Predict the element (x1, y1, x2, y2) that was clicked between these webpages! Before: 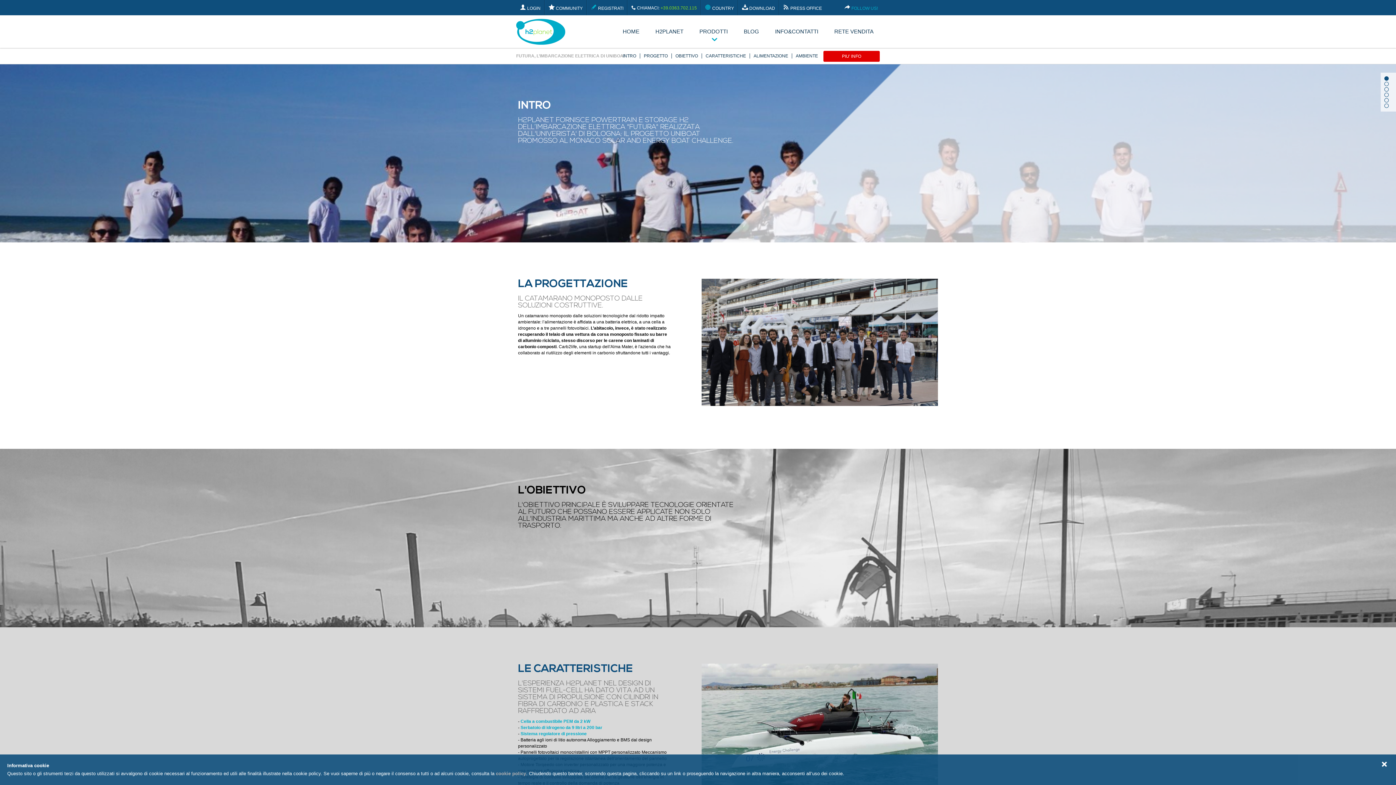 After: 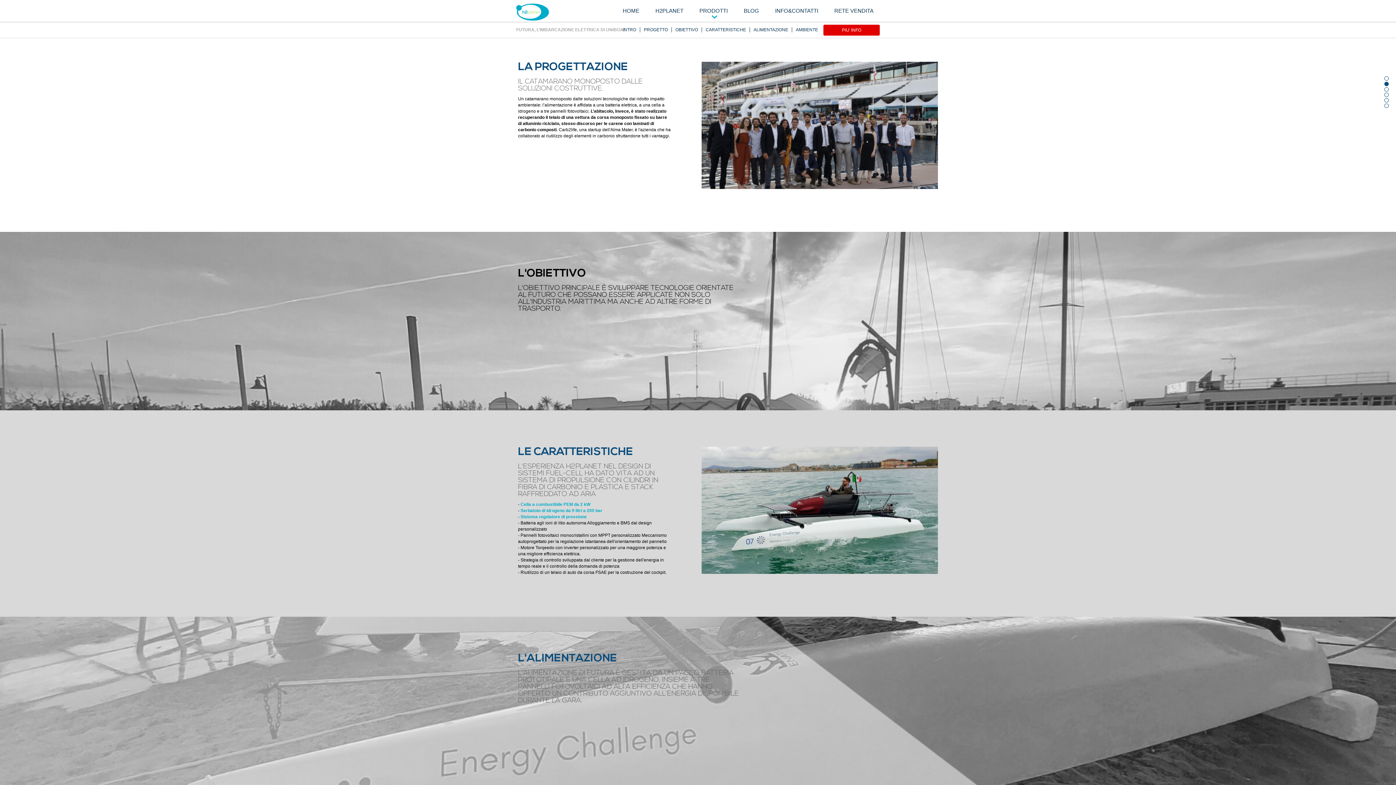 Action: label: PROGETTO bbox: (640, 53, 672, 58)